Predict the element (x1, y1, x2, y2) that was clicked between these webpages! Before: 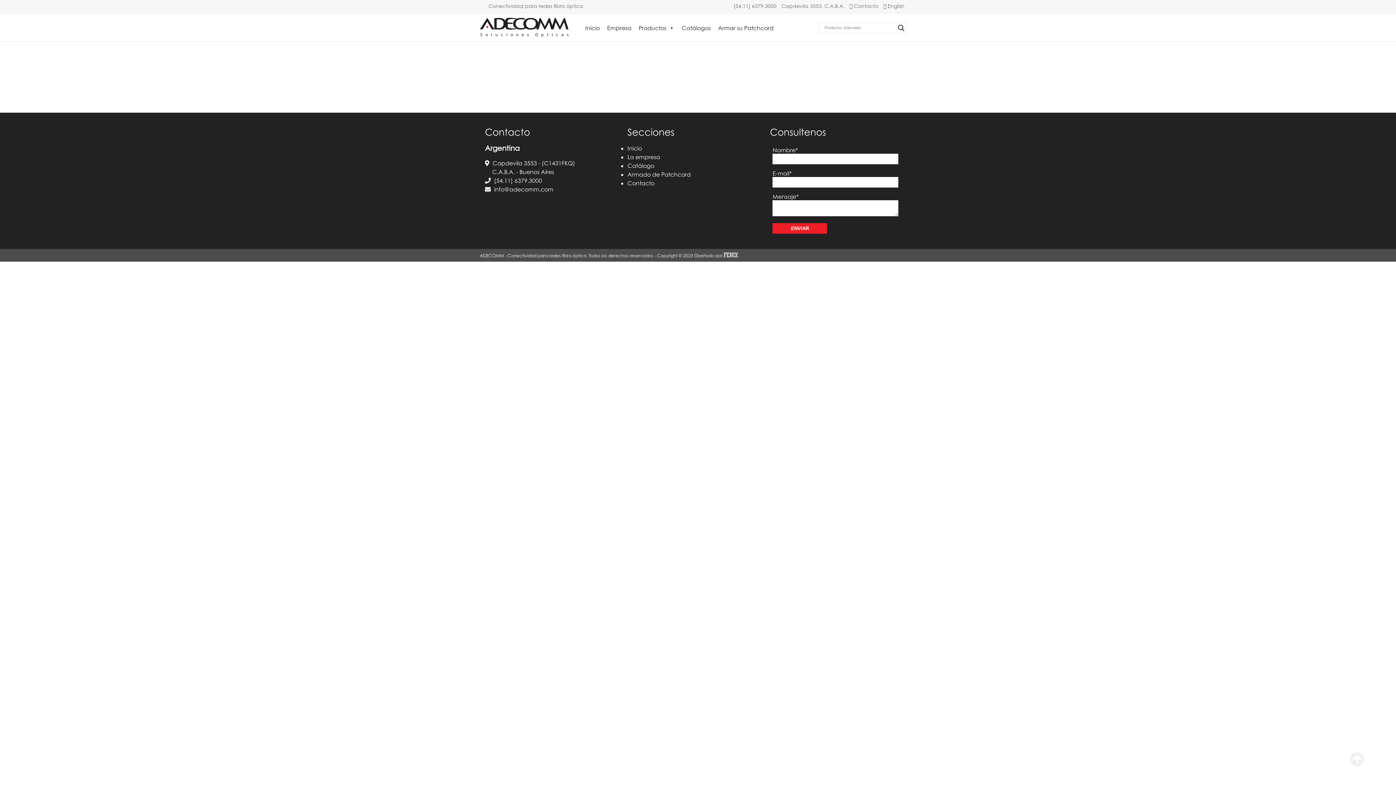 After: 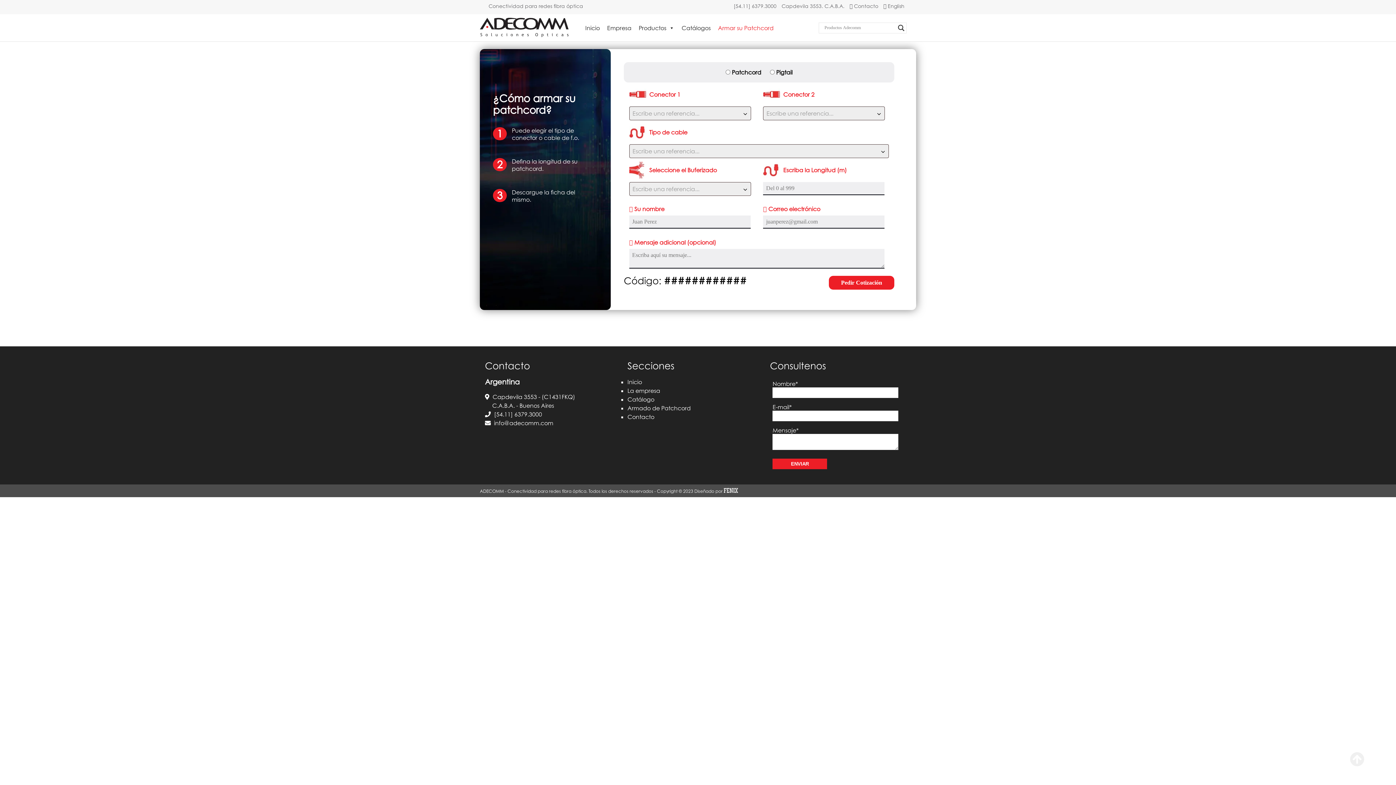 Action: bbox: (714, 20, 777, 35) label: Armar su Patchcord